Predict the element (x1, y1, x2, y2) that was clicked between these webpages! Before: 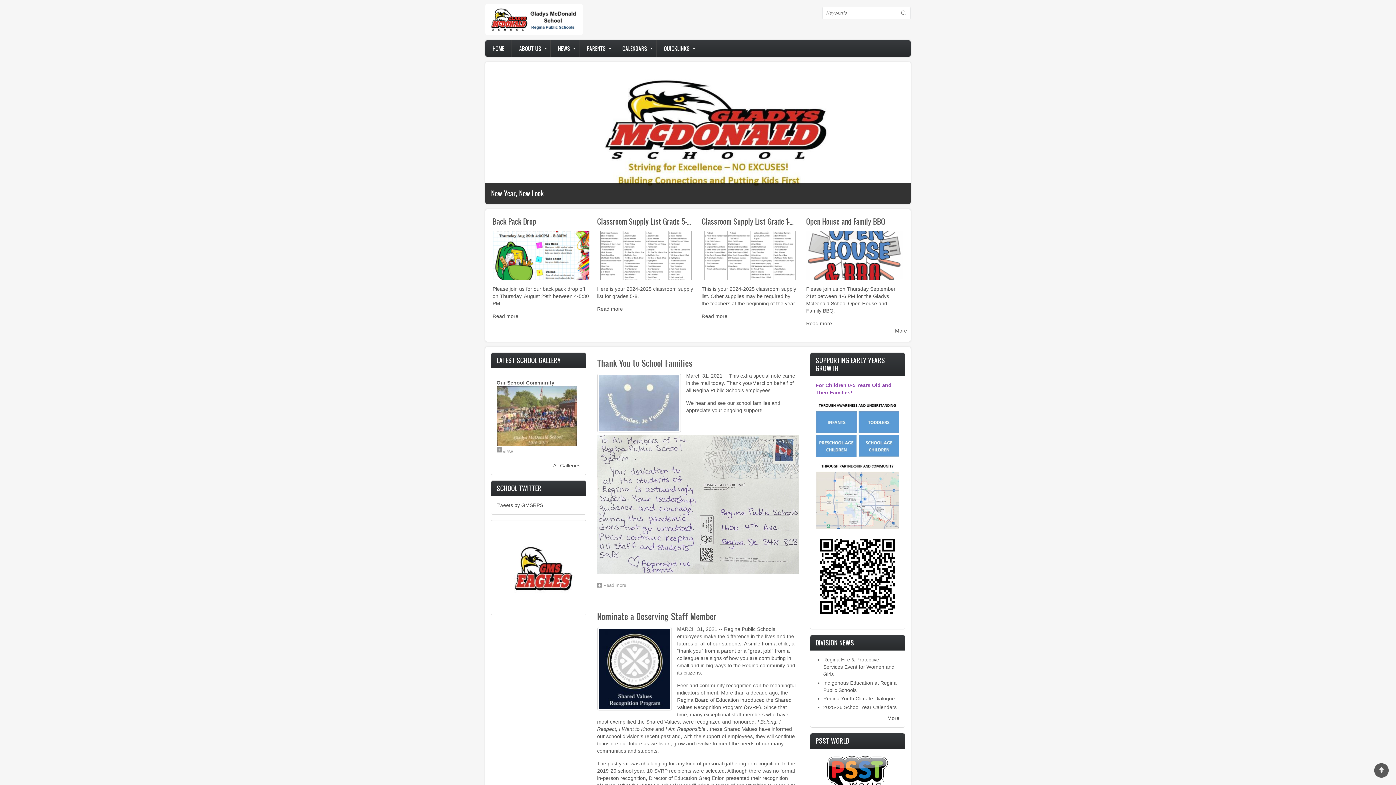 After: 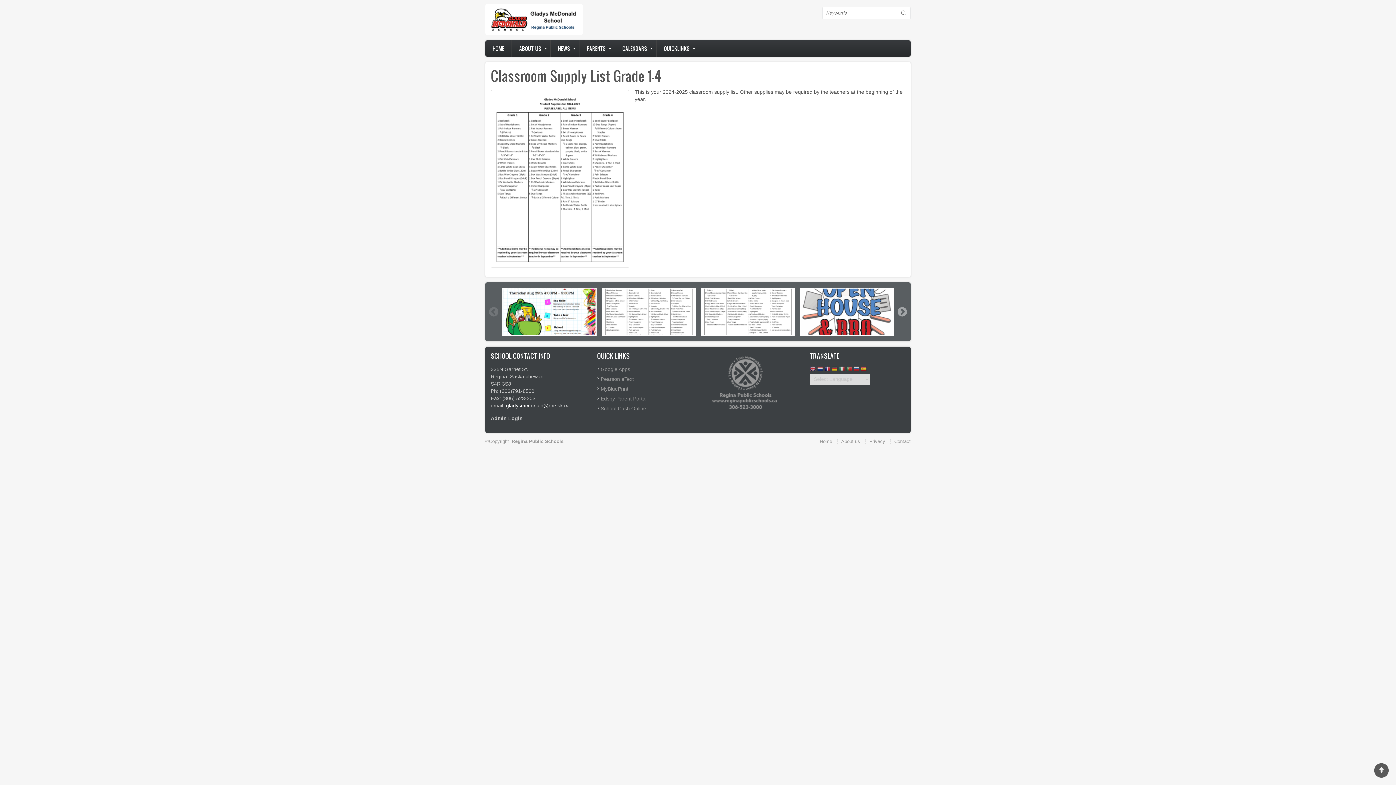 Action: bbox: (701, 252, 798, 258)